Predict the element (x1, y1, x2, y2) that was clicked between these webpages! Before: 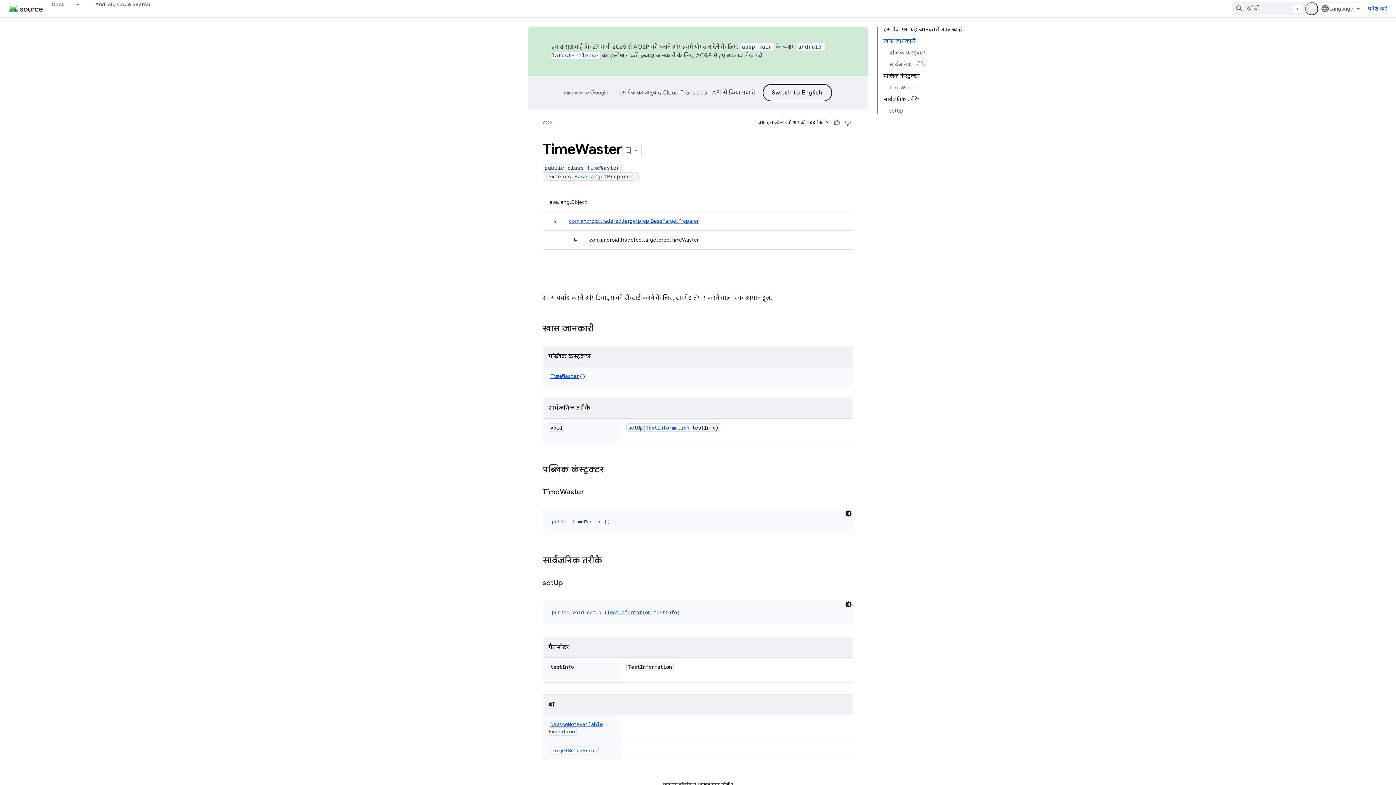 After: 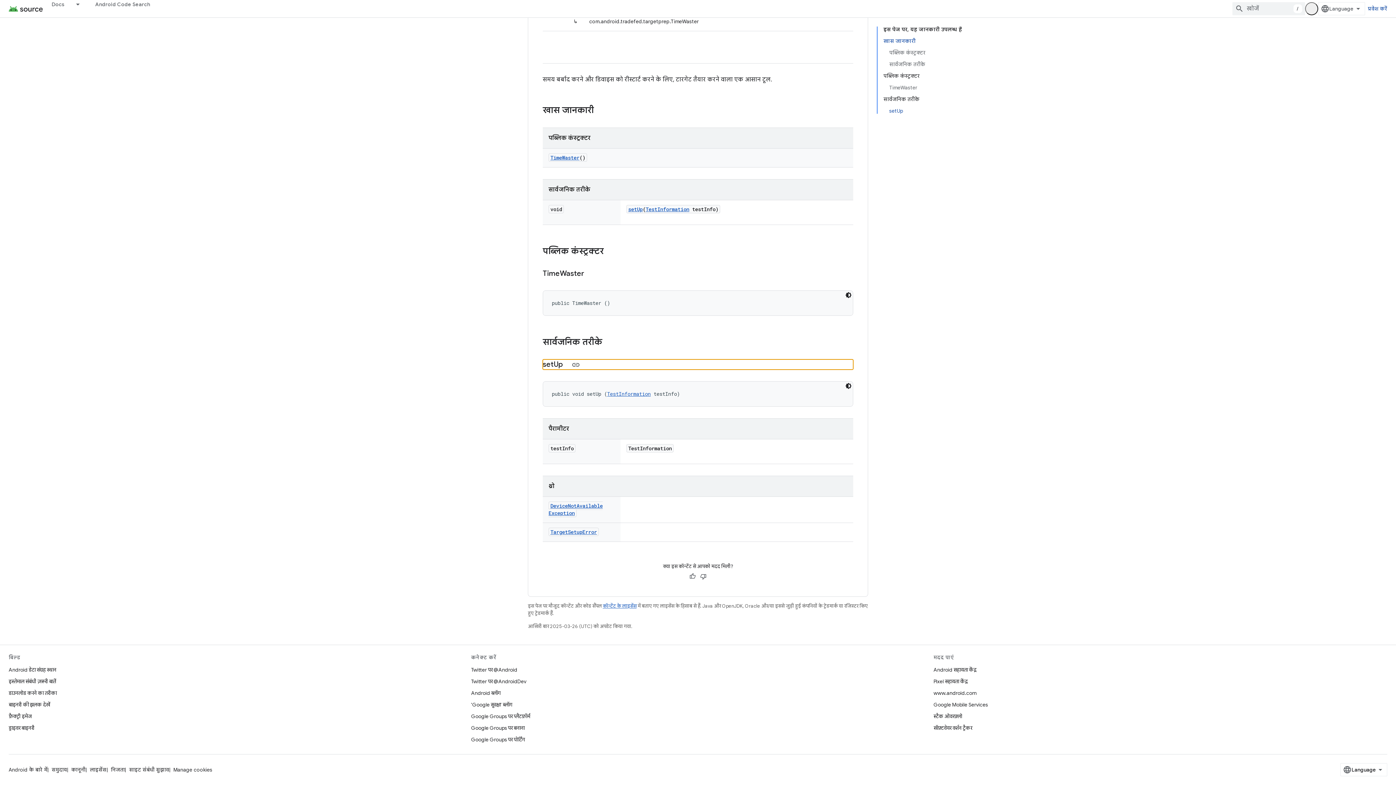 Action: label: setUp bbox: (889, 105, 962, 113)